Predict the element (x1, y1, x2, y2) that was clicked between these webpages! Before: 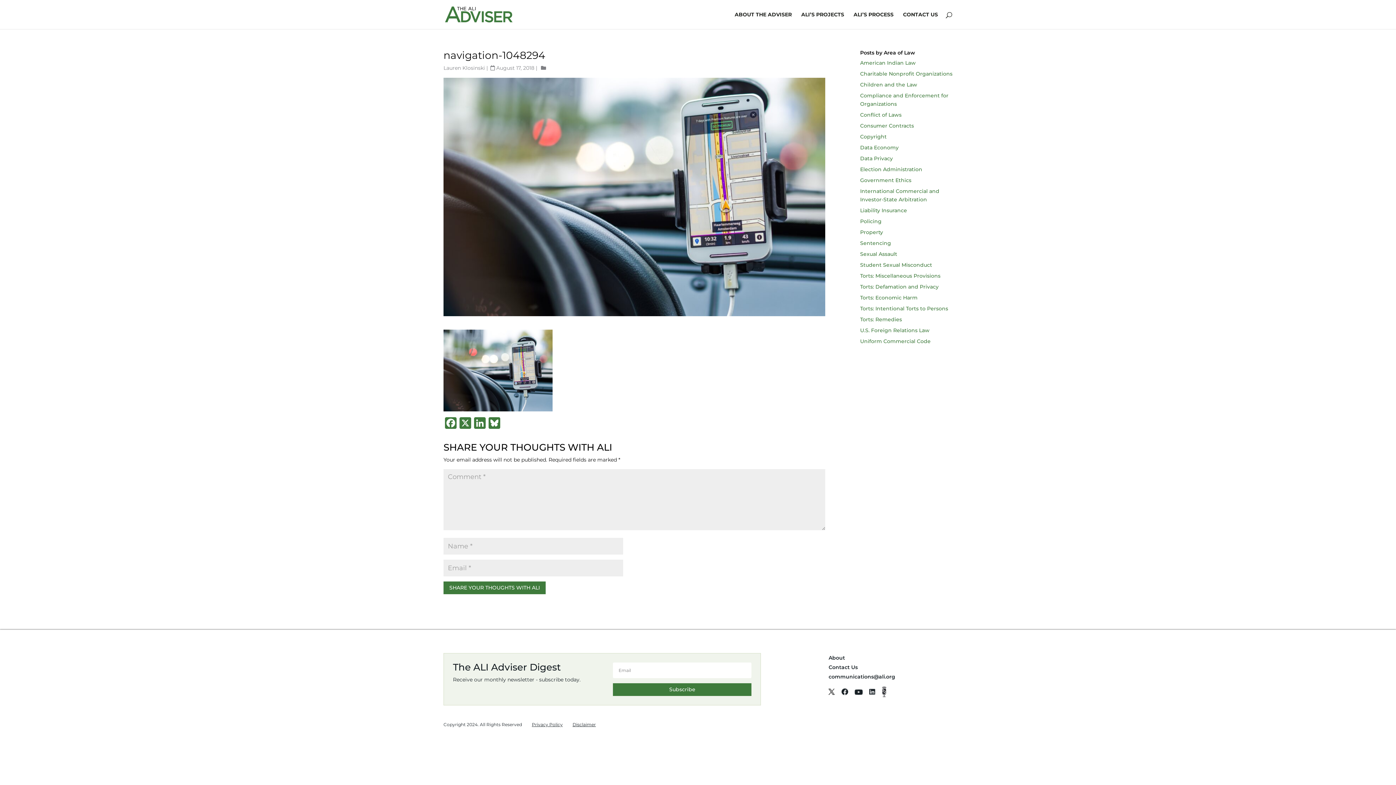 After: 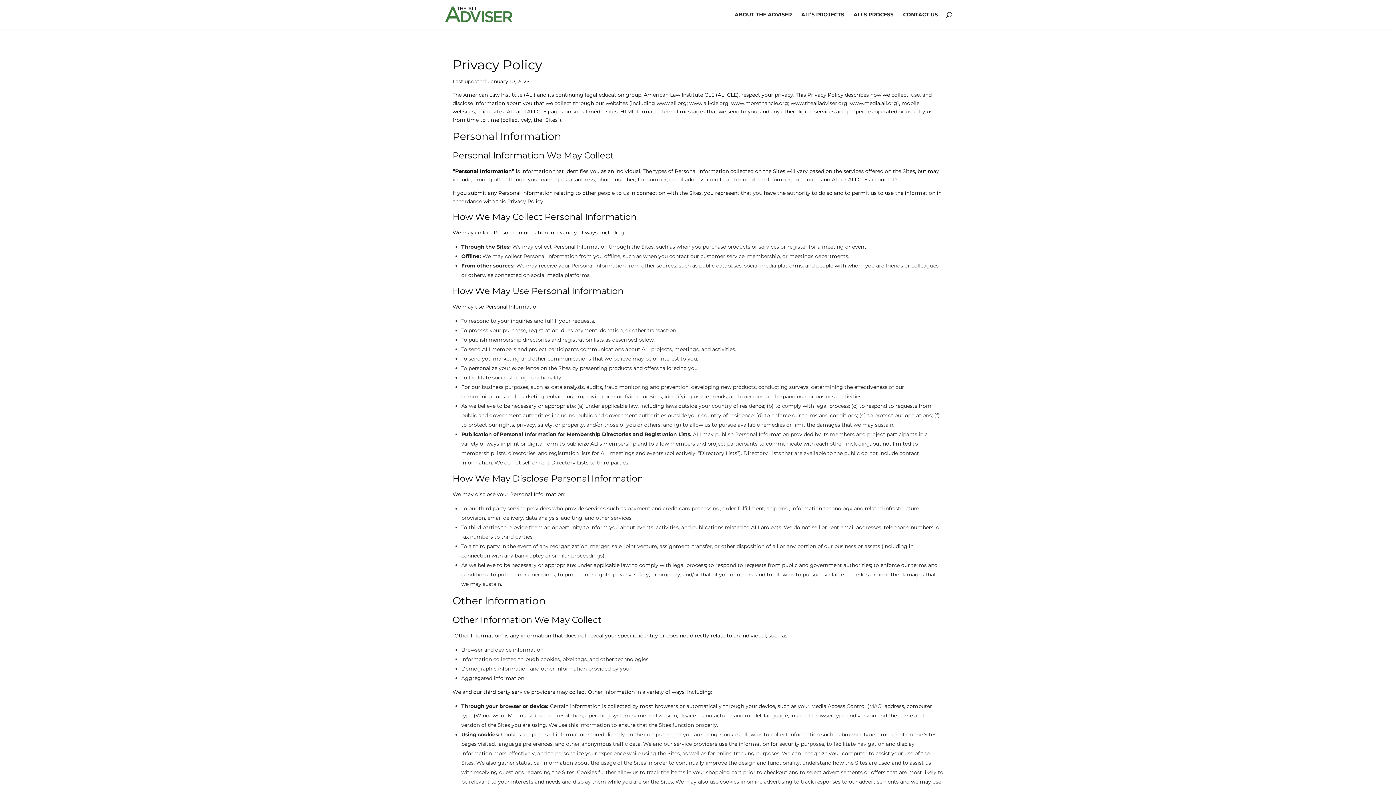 Action: label: Privacy Policy bbox: (532, 722, 562, 727)